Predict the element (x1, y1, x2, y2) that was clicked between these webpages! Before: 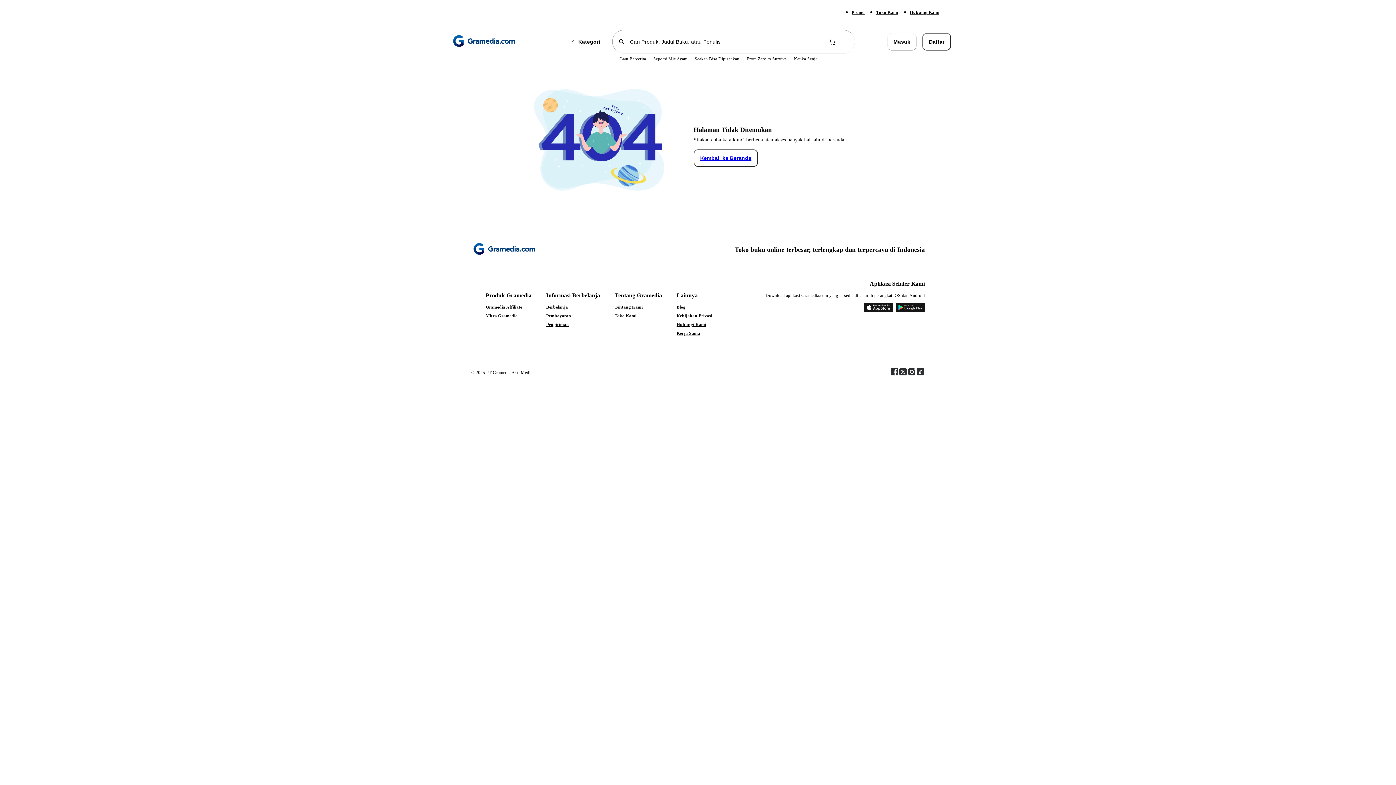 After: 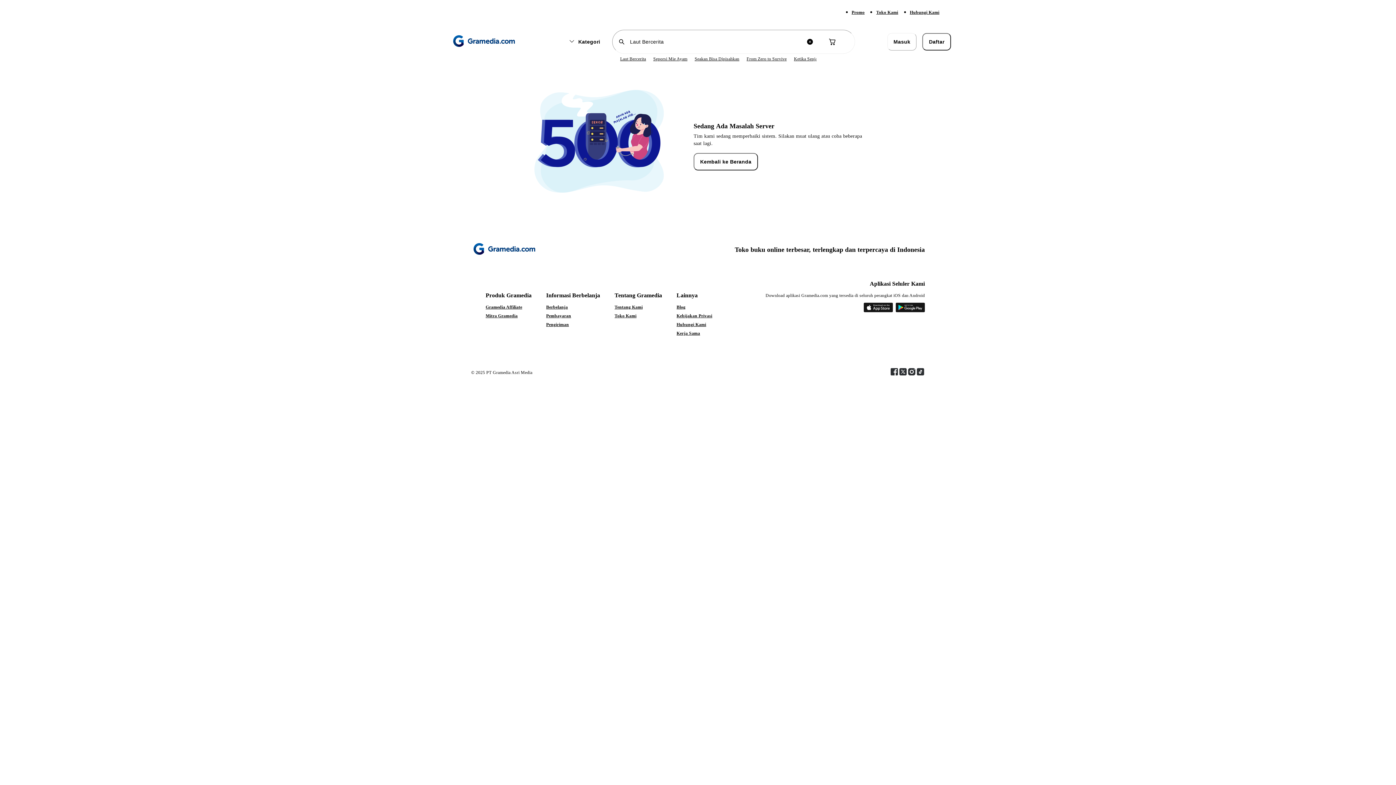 Action: label: Laut Bercerita bbox: (620, 56, 646, 61)